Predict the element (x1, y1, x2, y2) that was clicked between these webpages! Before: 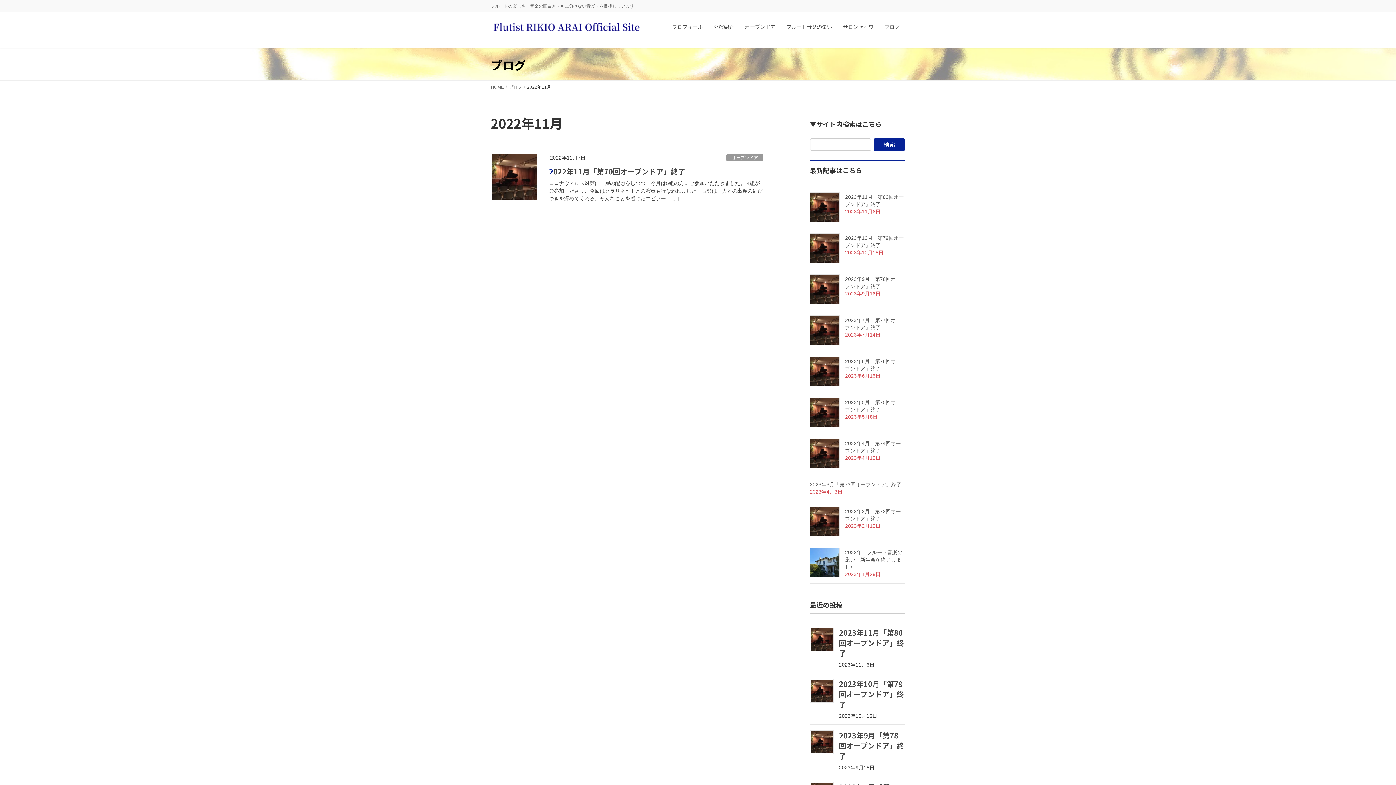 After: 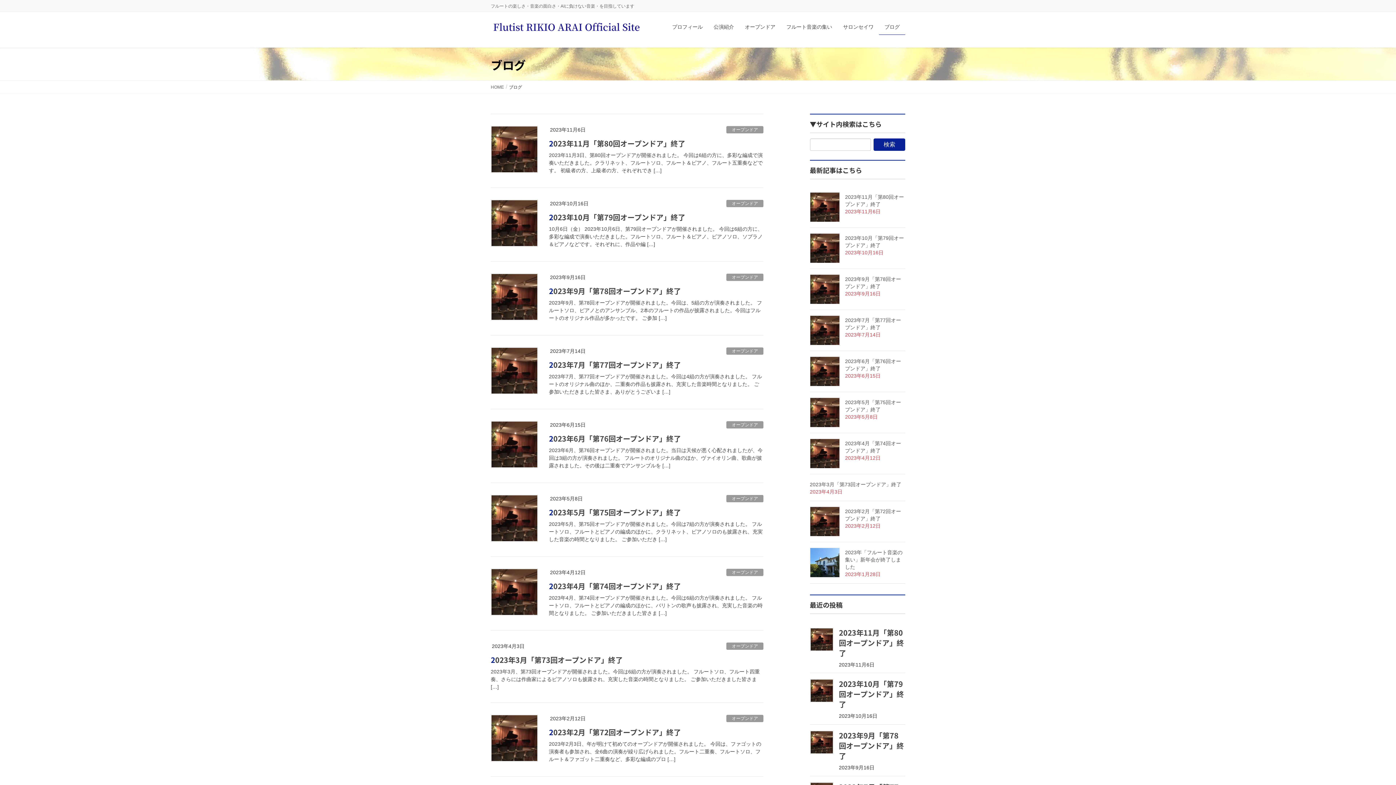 Action: label: ブログ bbox: (509, 83, 522, 90)